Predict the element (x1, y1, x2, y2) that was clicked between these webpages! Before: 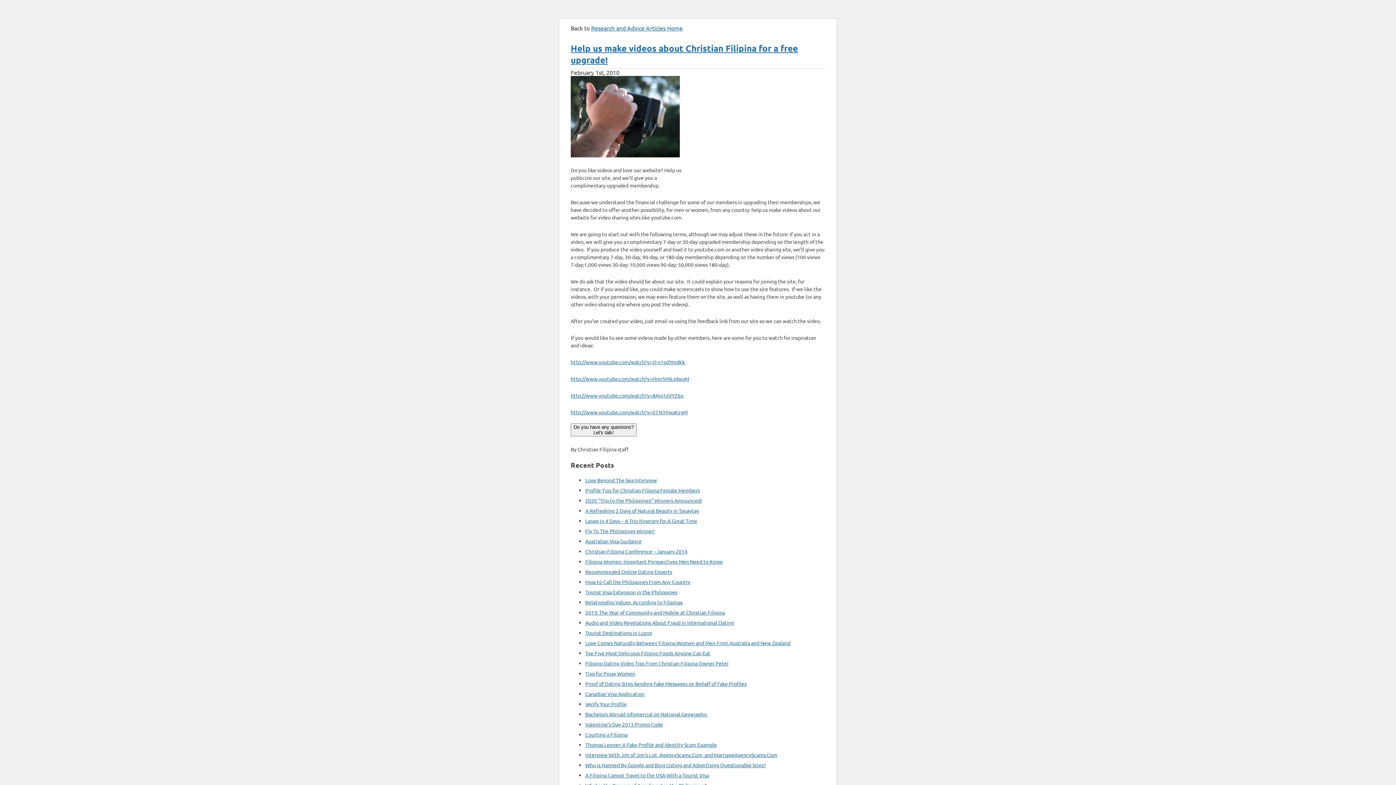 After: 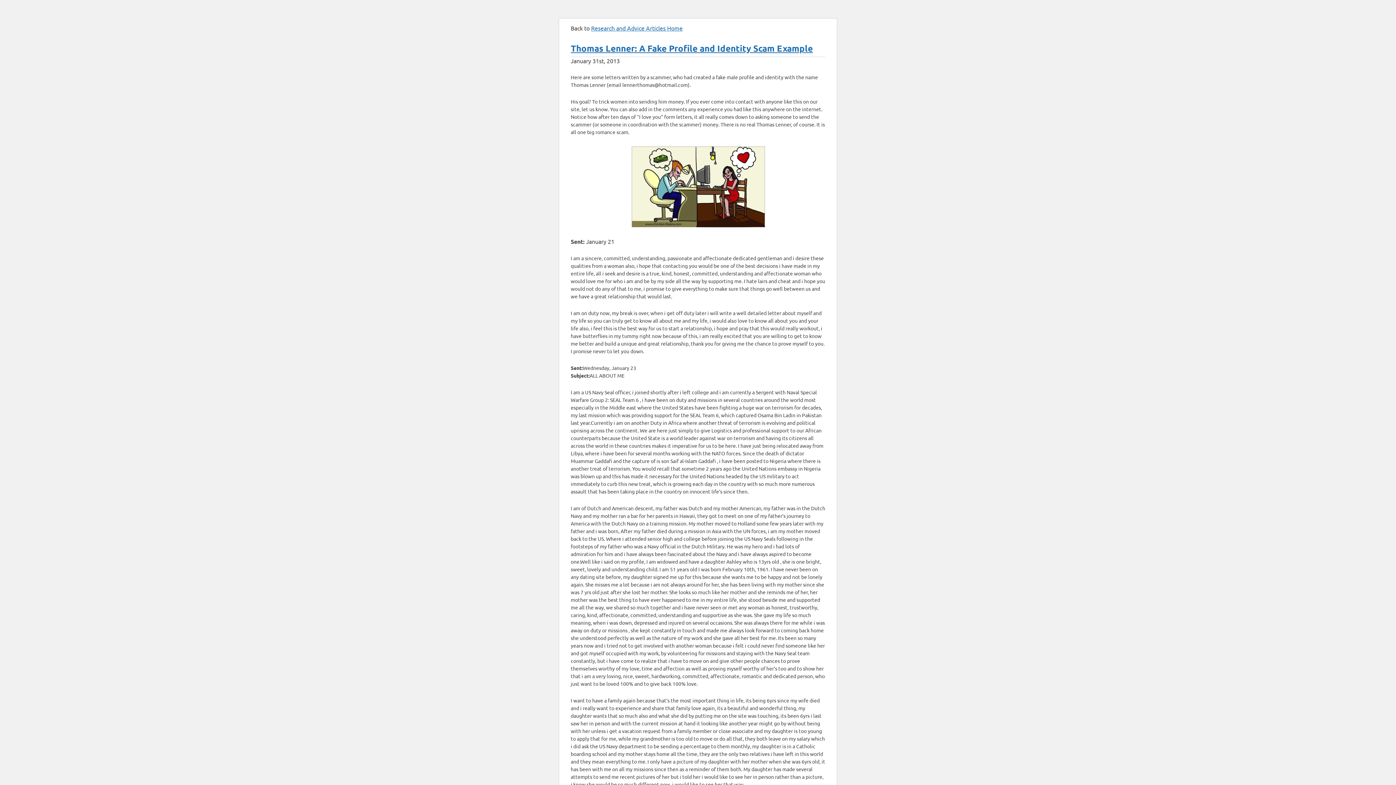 Action: label: Thomas Lenner: A Fake Profile and Identity Scam Example bbox: (585, 741, 717, 748)